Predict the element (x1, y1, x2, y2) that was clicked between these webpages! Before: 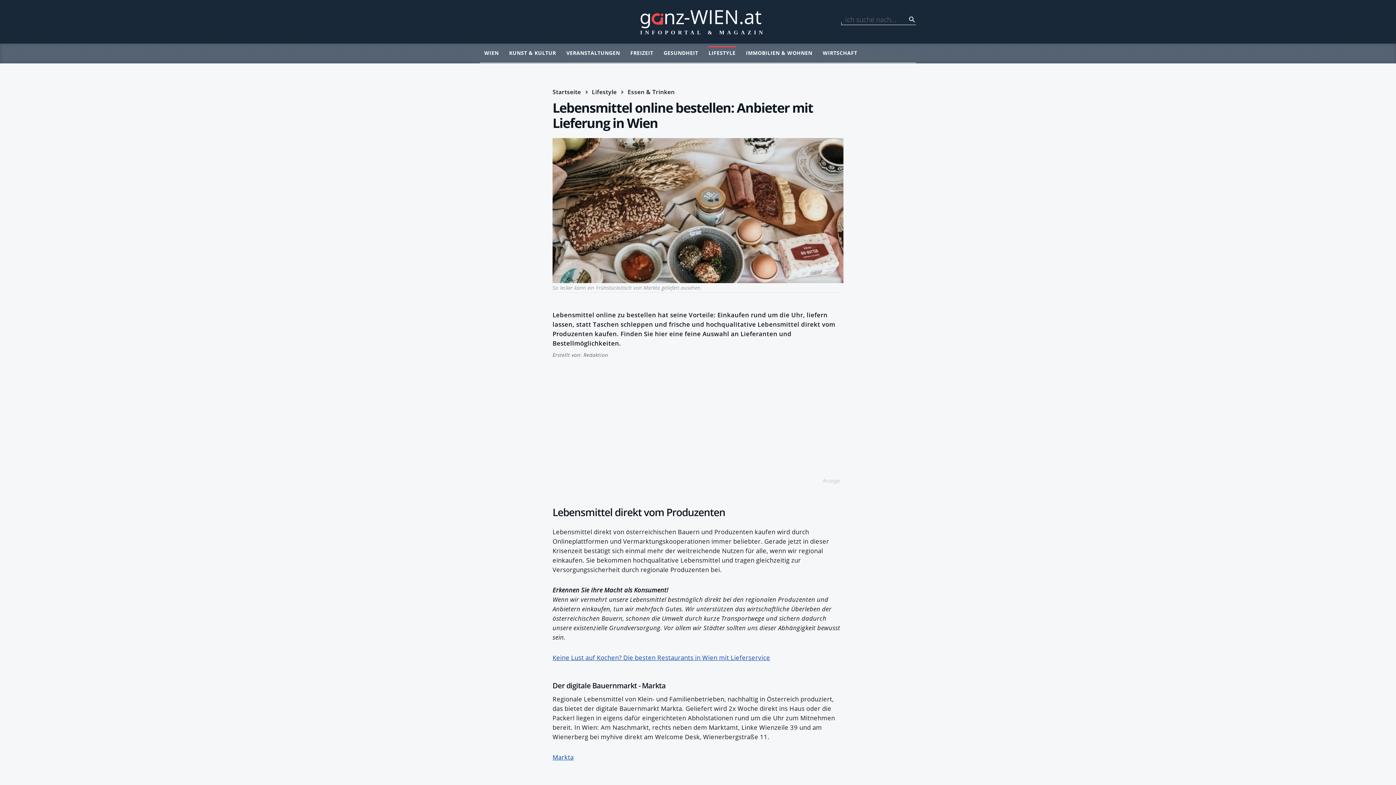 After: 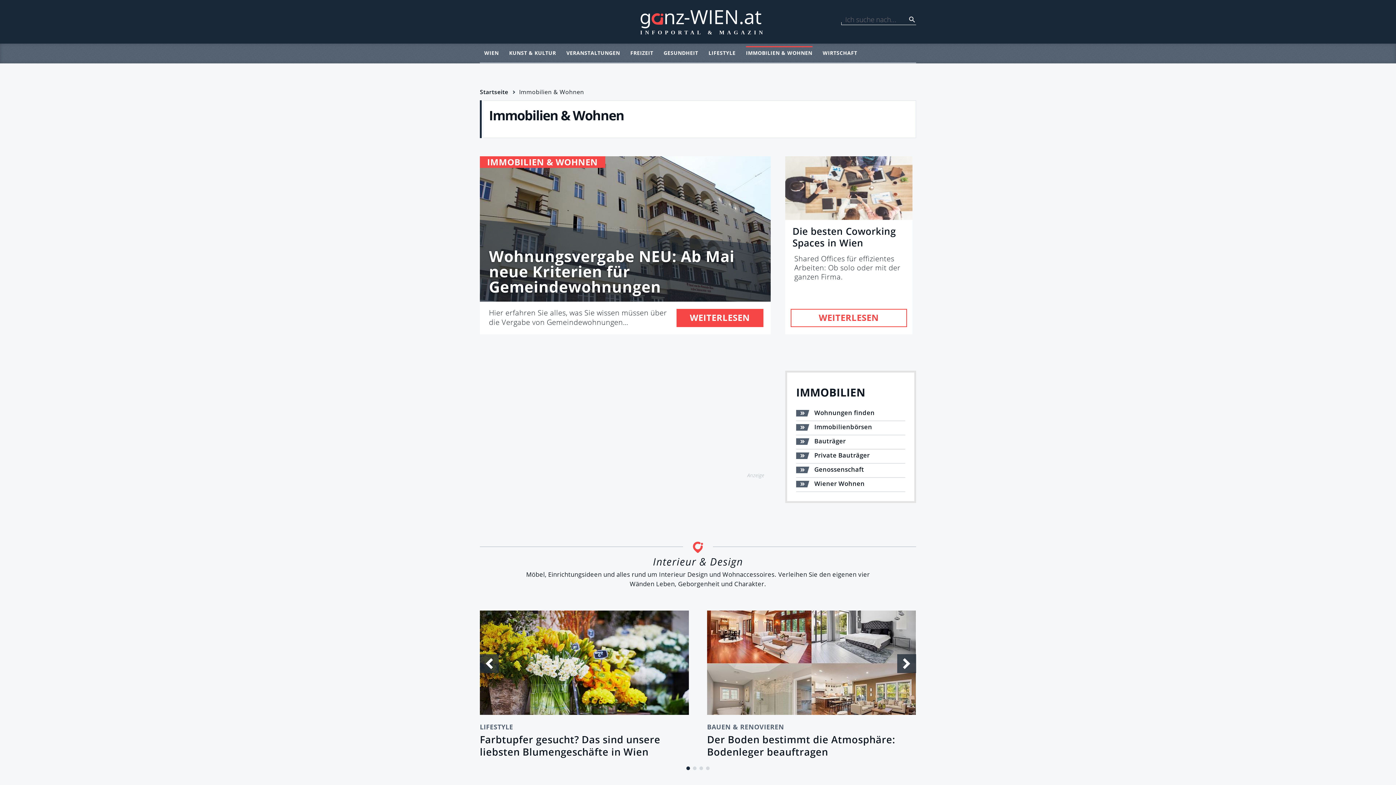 Action: bbox: (746, 43, 812, 62) label: IMMOBILIEN & WOHNEN